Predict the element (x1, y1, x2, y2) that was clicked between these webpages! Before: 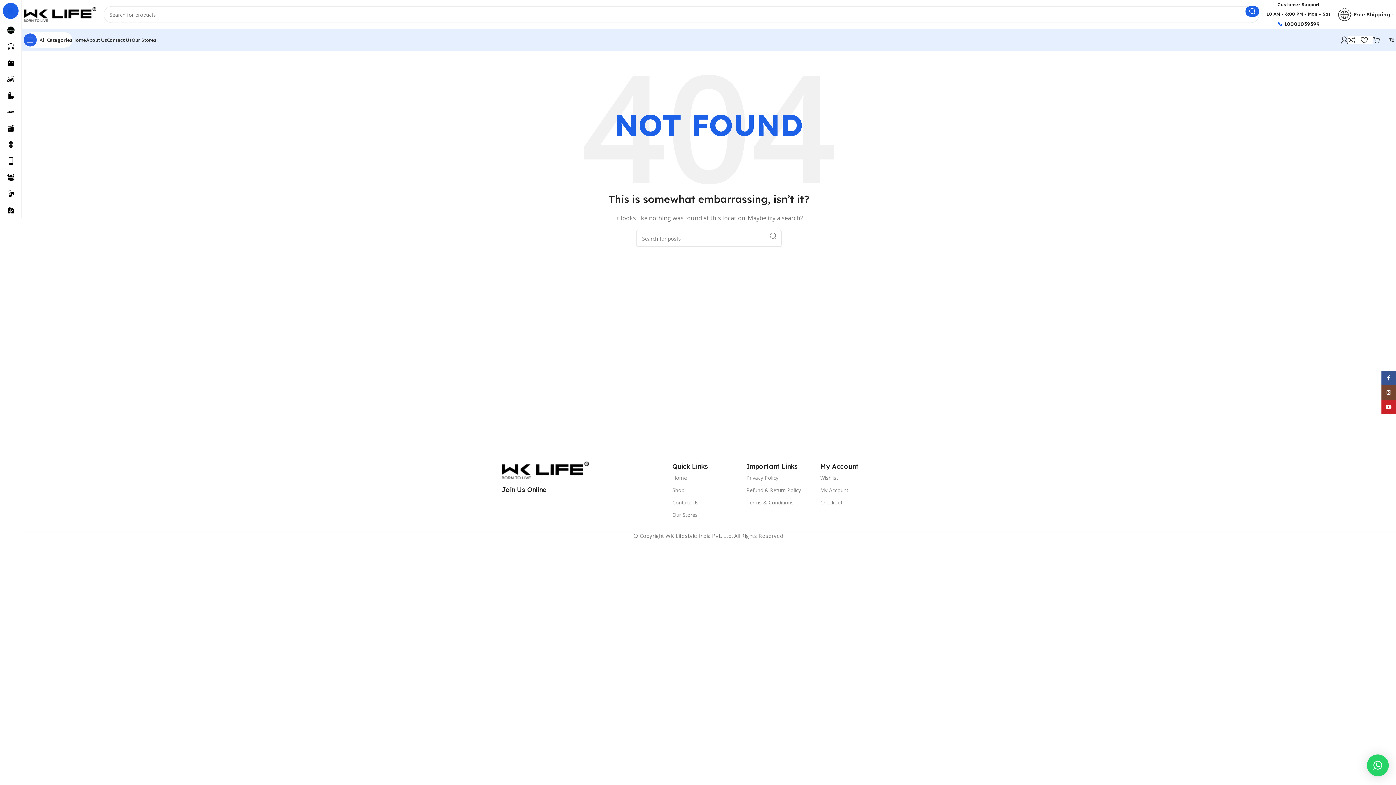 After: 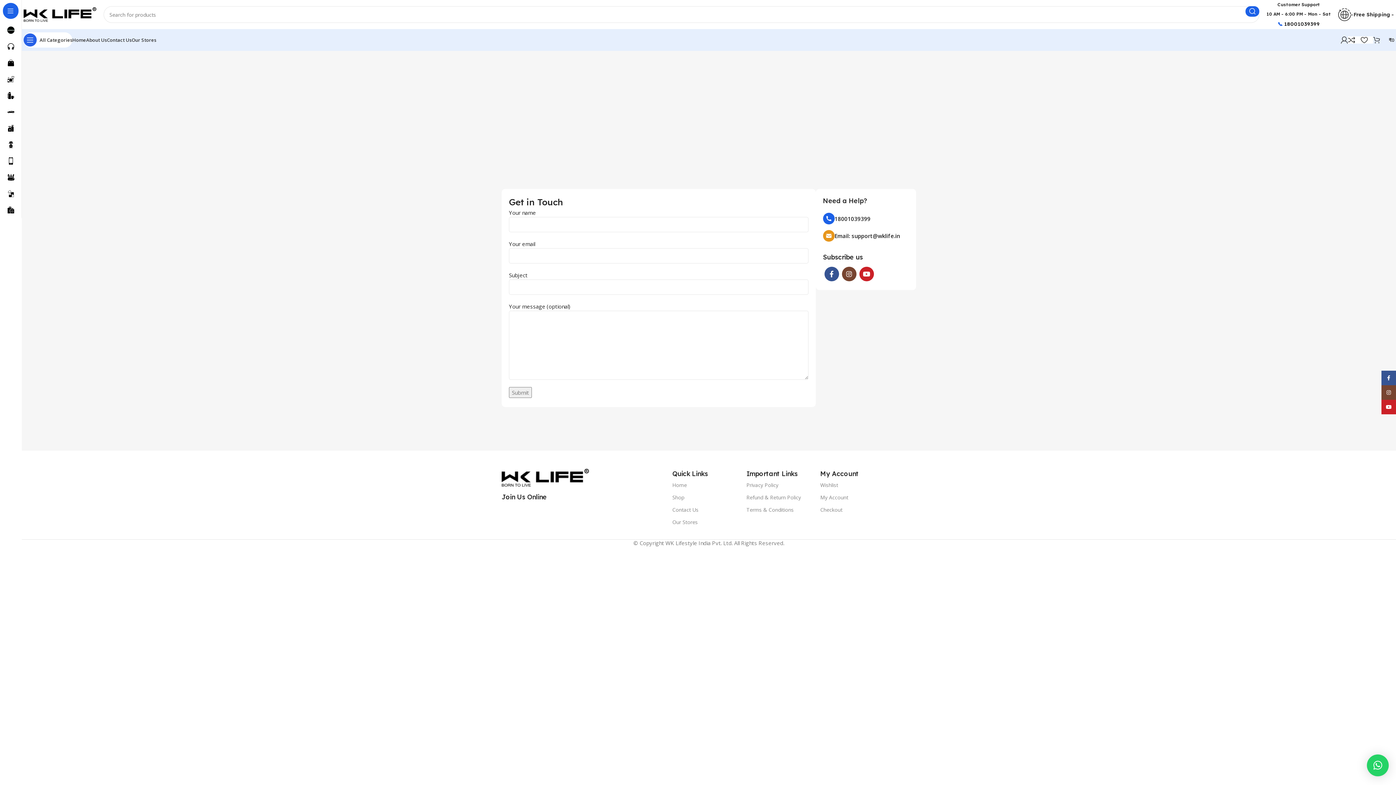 Action: label: Contact Us bbox: (672, 496, 746, 509)